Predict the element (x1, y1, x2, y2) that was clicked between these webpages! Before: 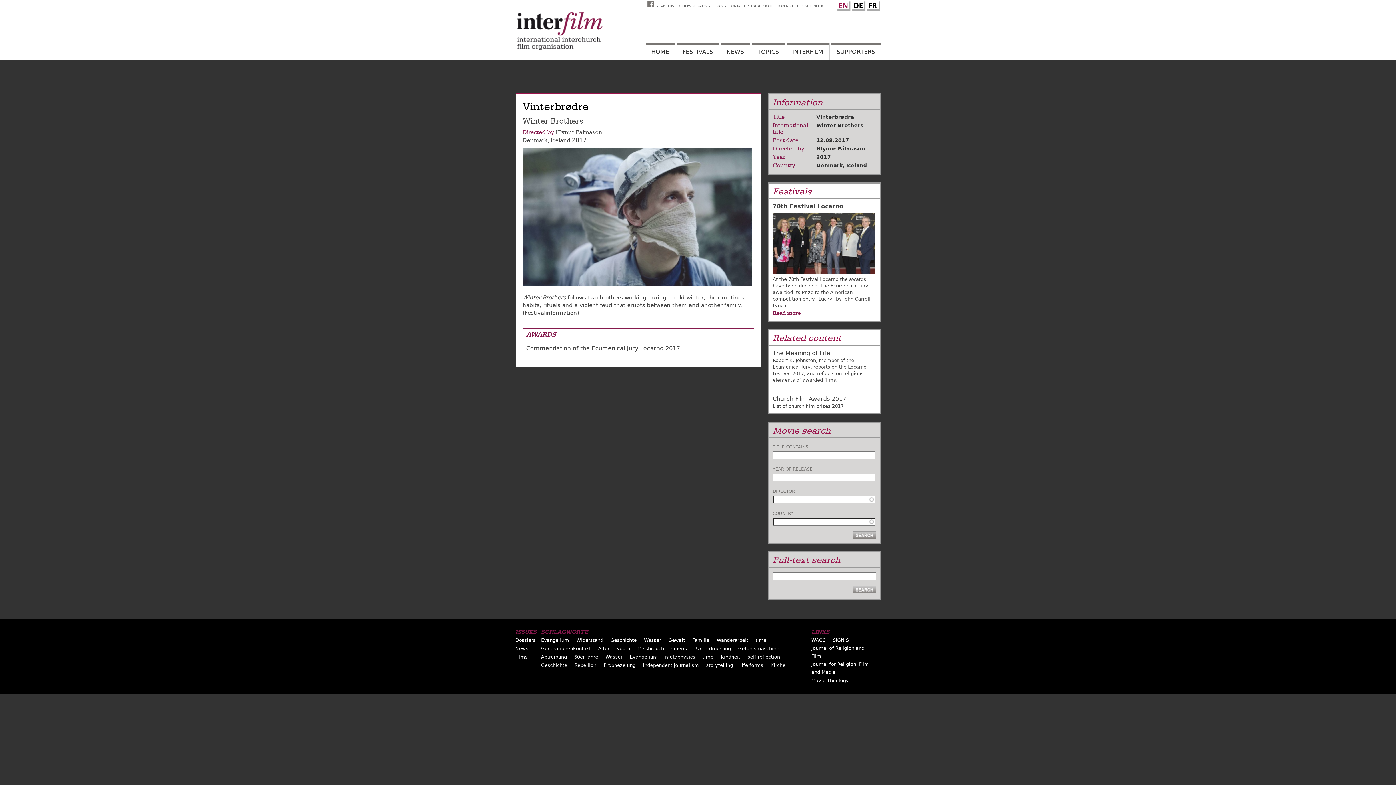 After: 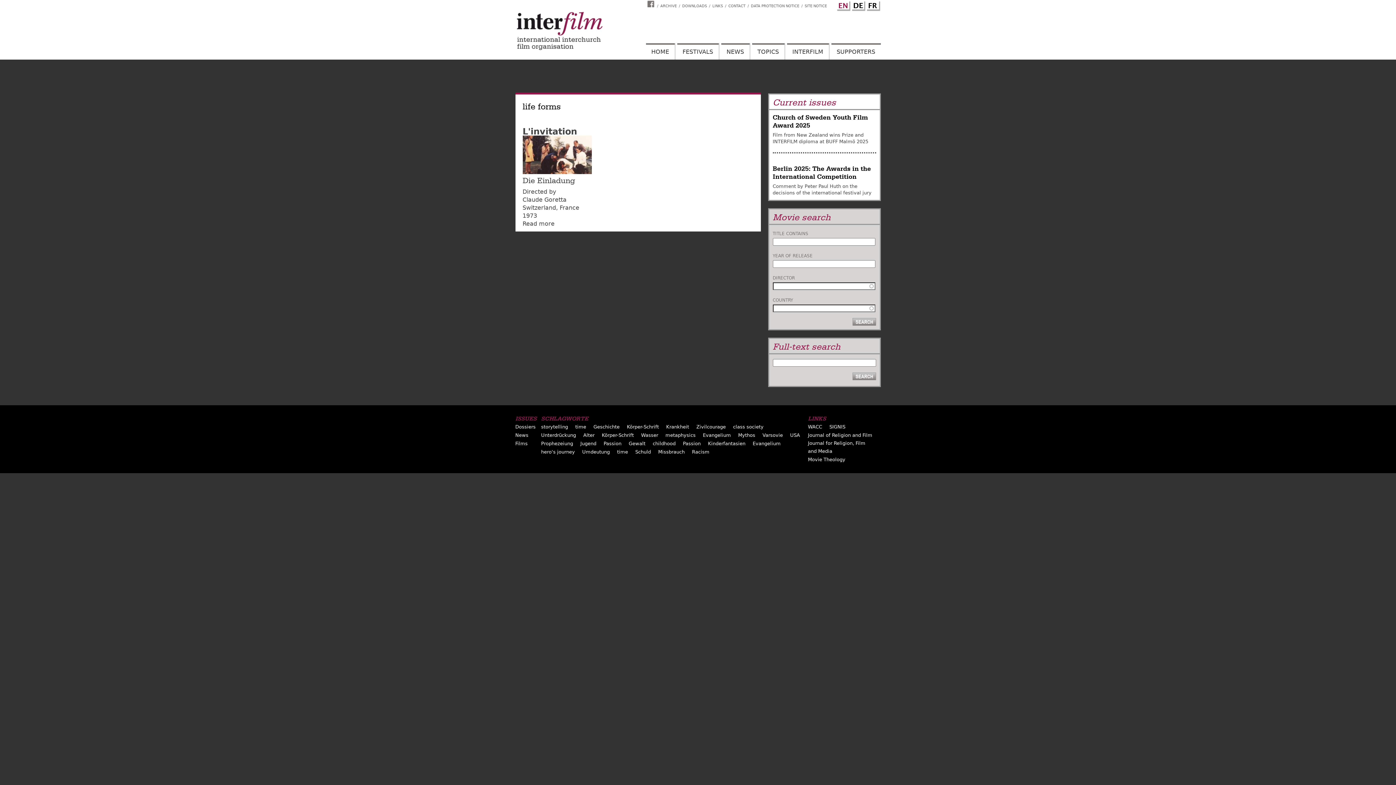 Action: bbox: (740, 662, 763, 668) label: life forms